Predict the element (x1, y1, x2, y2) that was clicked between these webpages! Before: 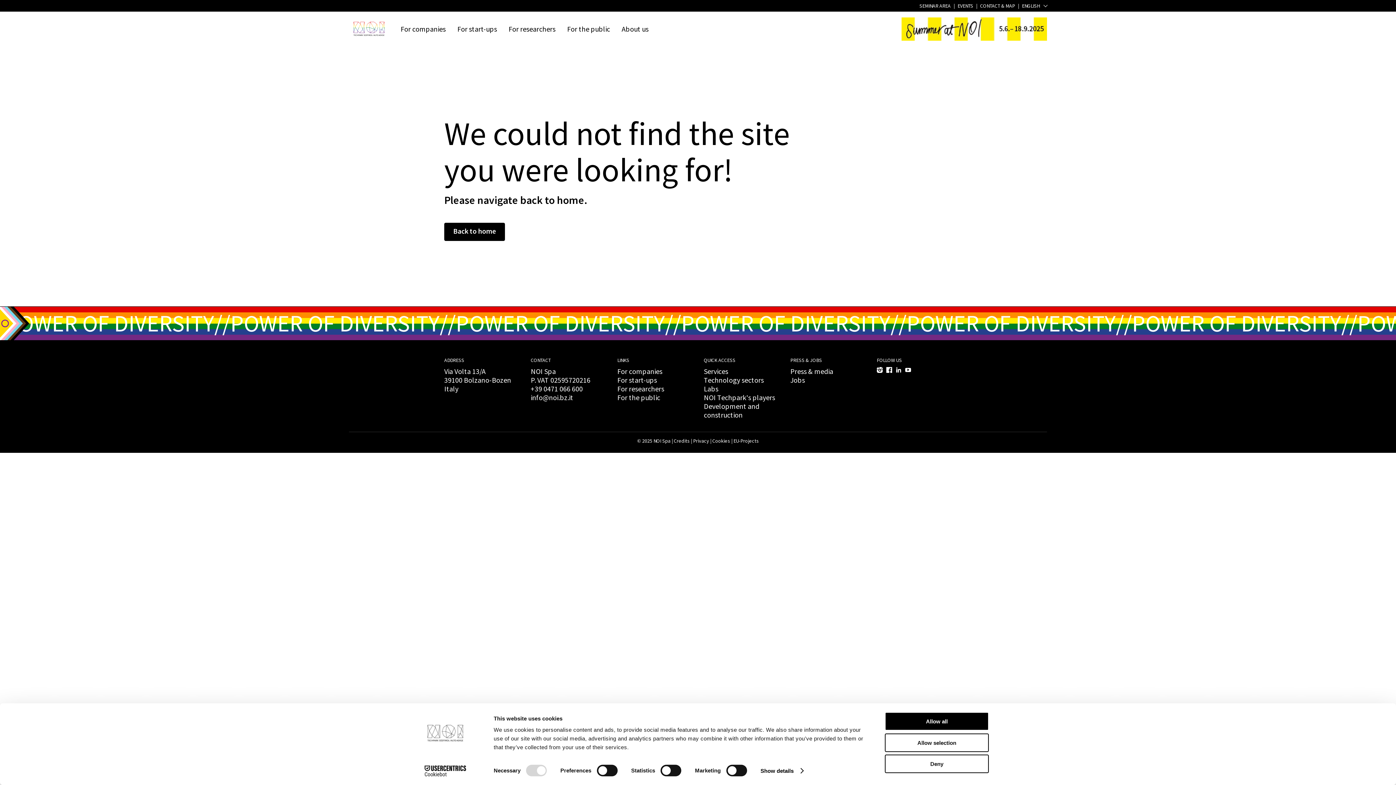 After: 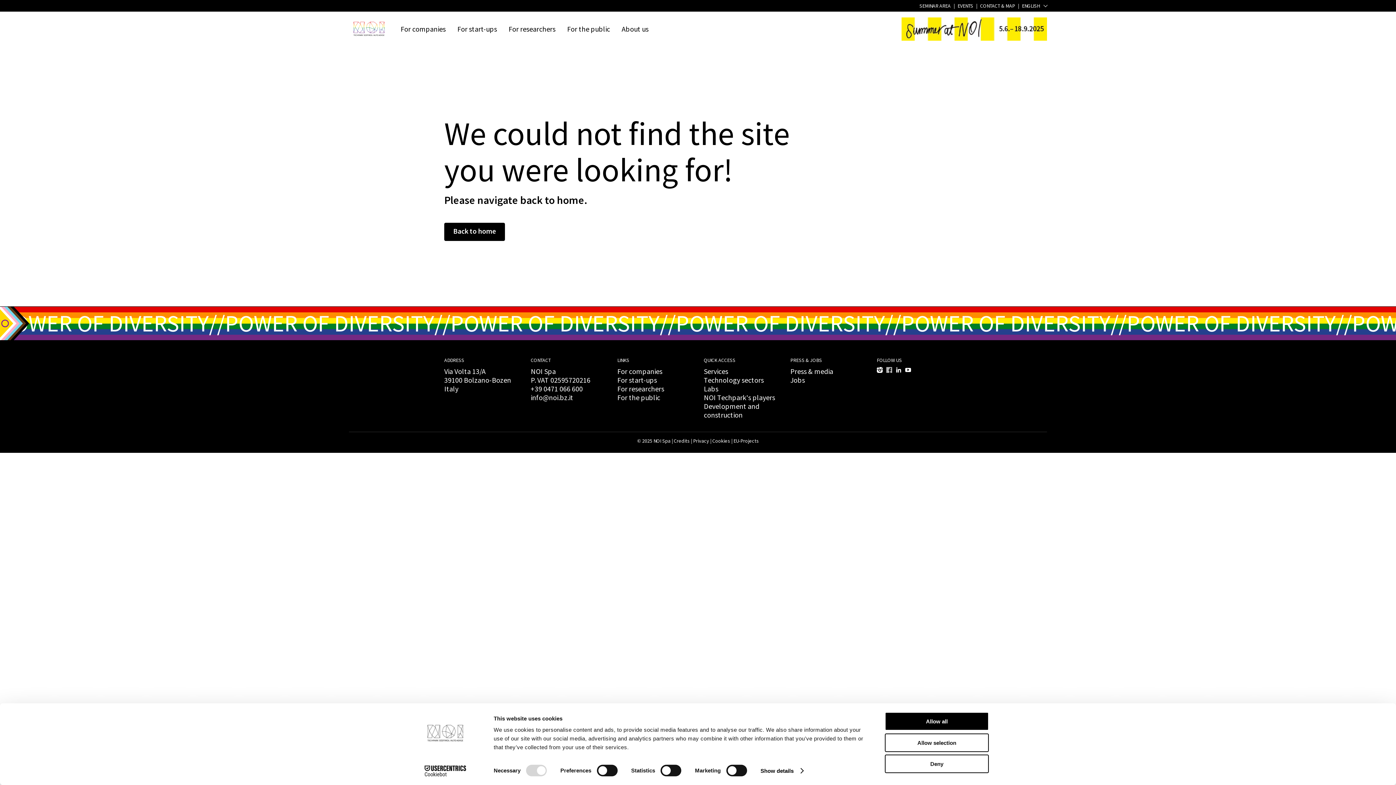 Action: bbox: (886, 355, 892, 361)